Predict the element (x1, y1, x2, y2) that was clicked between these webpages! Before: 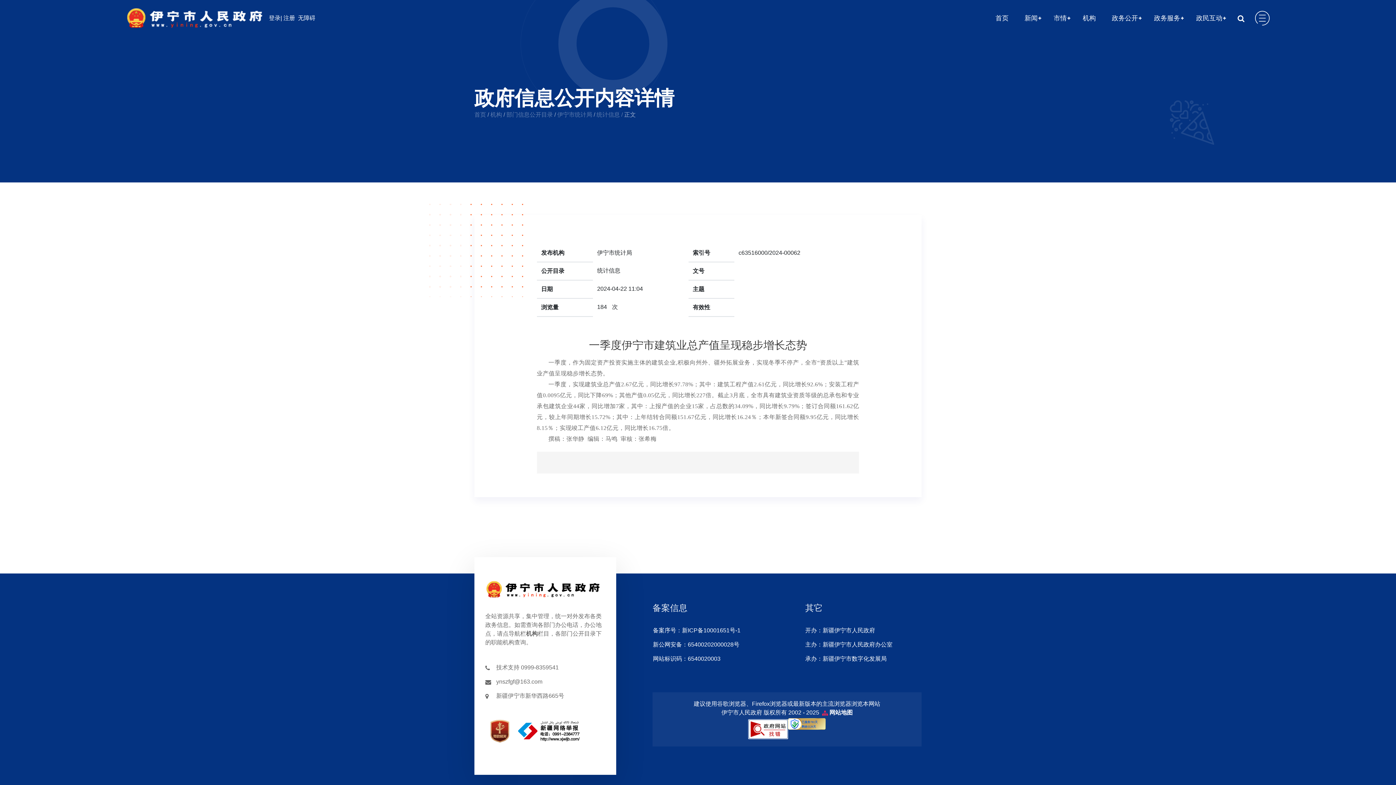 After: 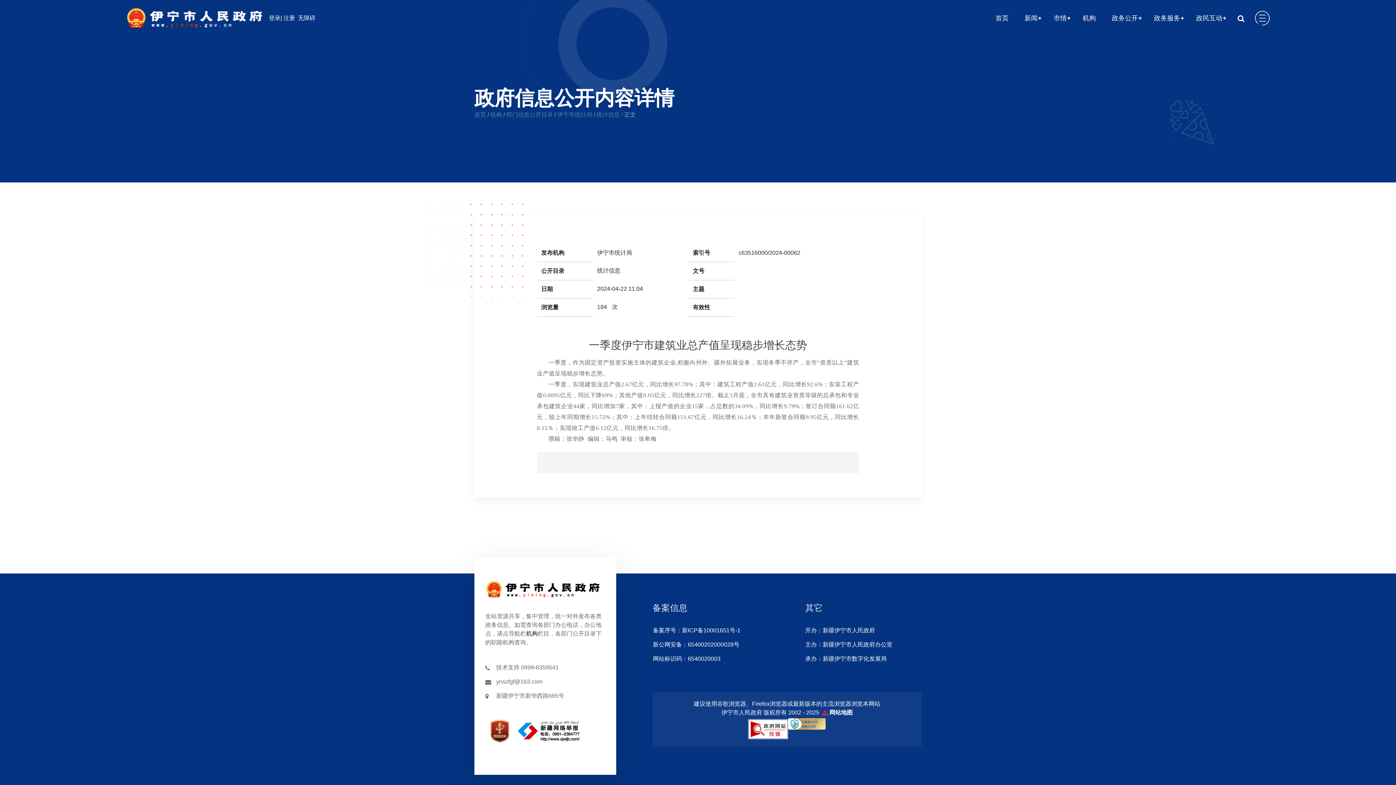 Action: bbox: (514, 728, 580, 734)